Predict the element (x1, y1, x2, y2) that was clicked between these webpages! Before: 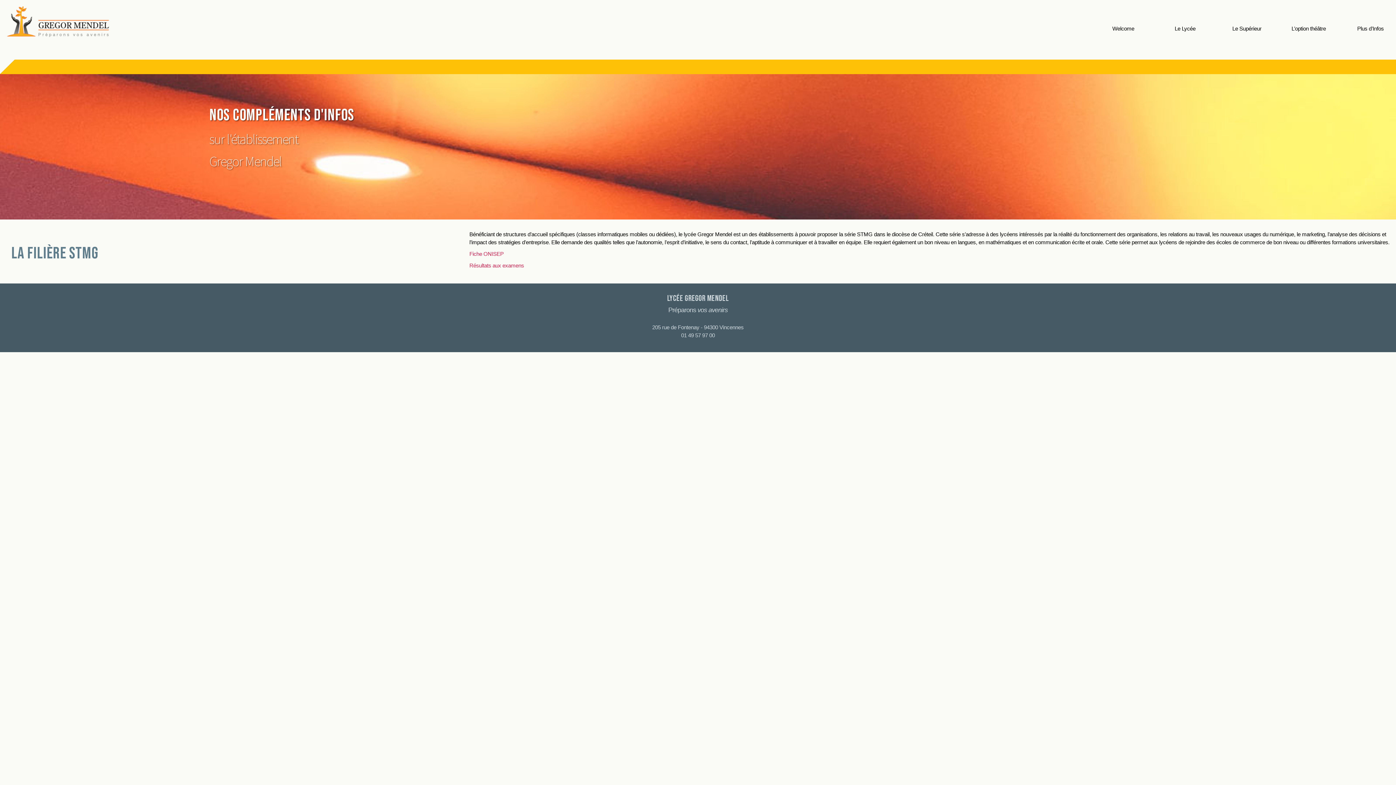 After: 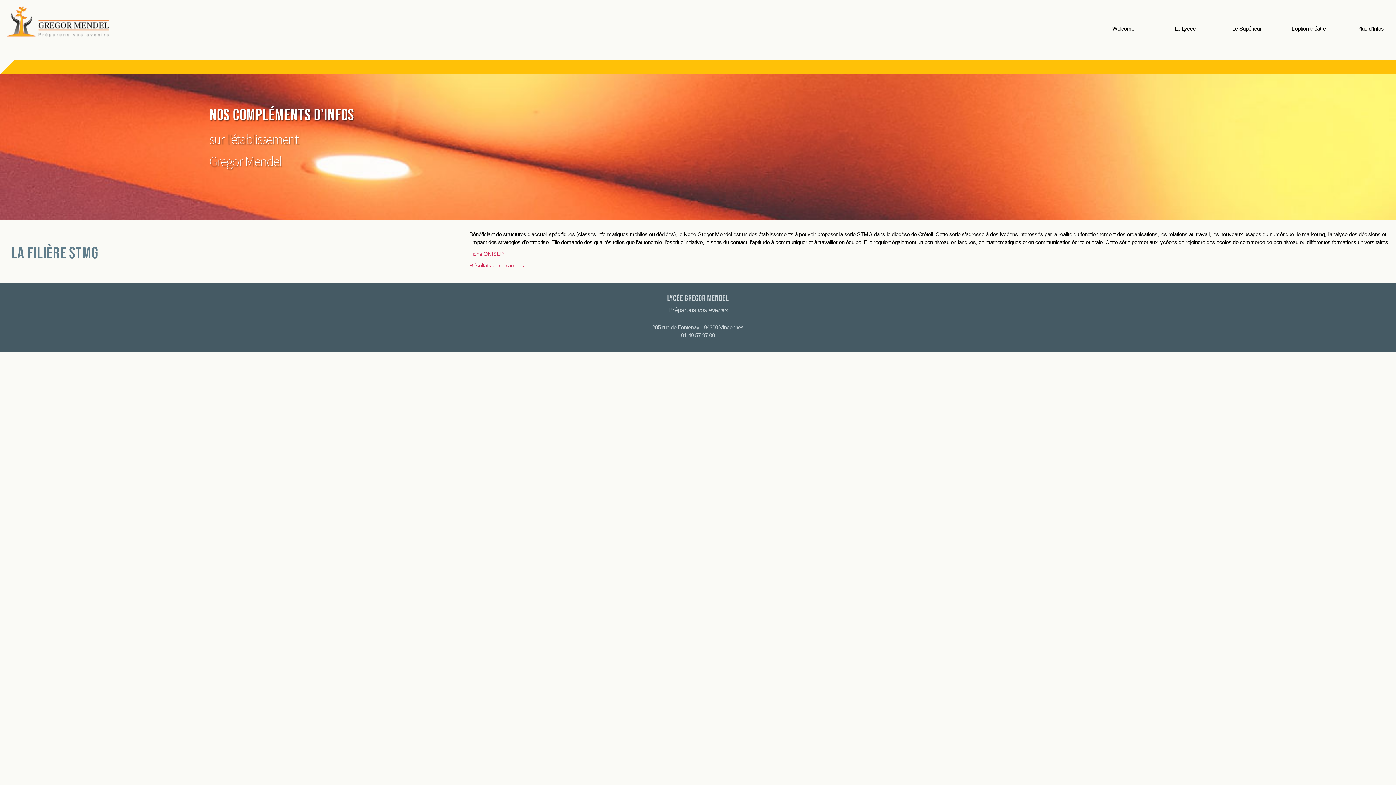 Action: label: Fiche ONISEP bbox: (469, 250, 503, 257)